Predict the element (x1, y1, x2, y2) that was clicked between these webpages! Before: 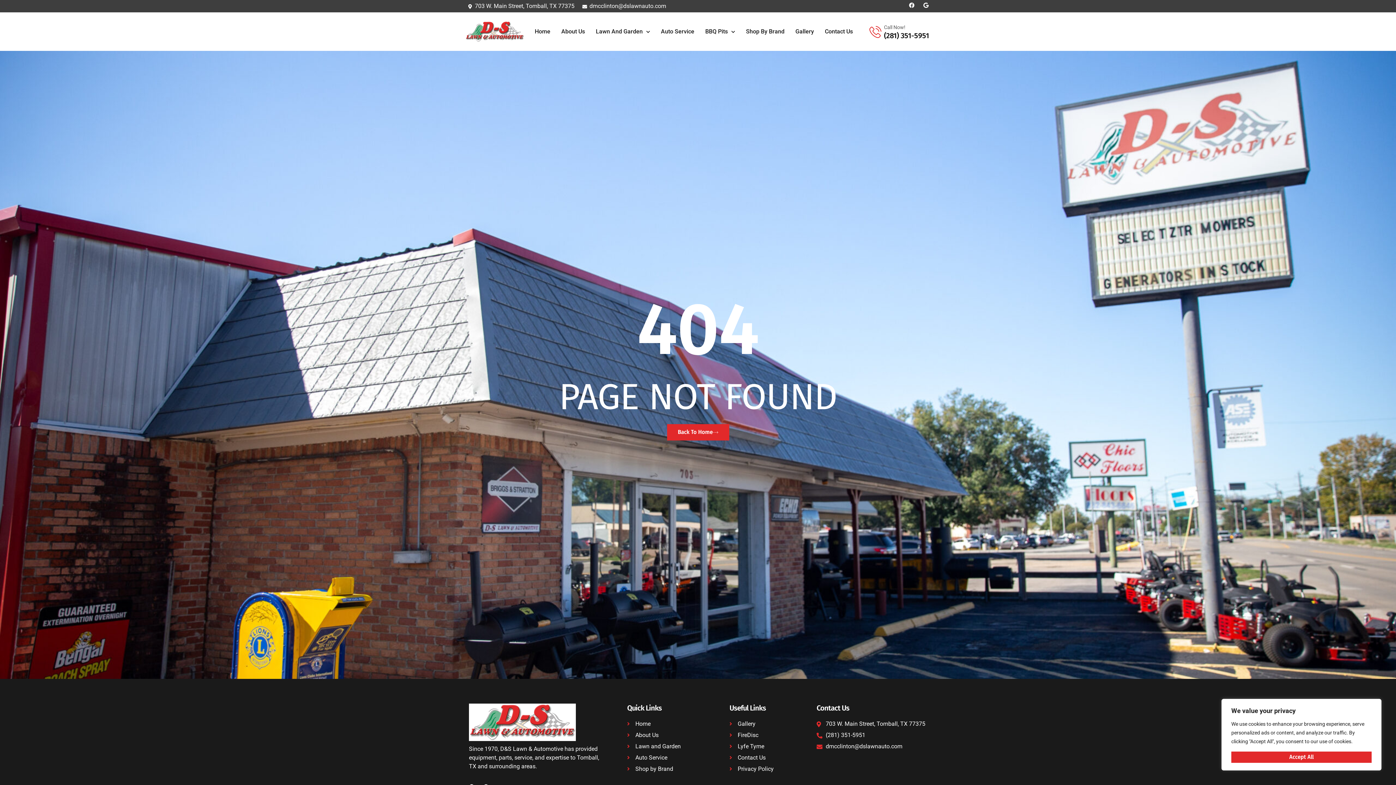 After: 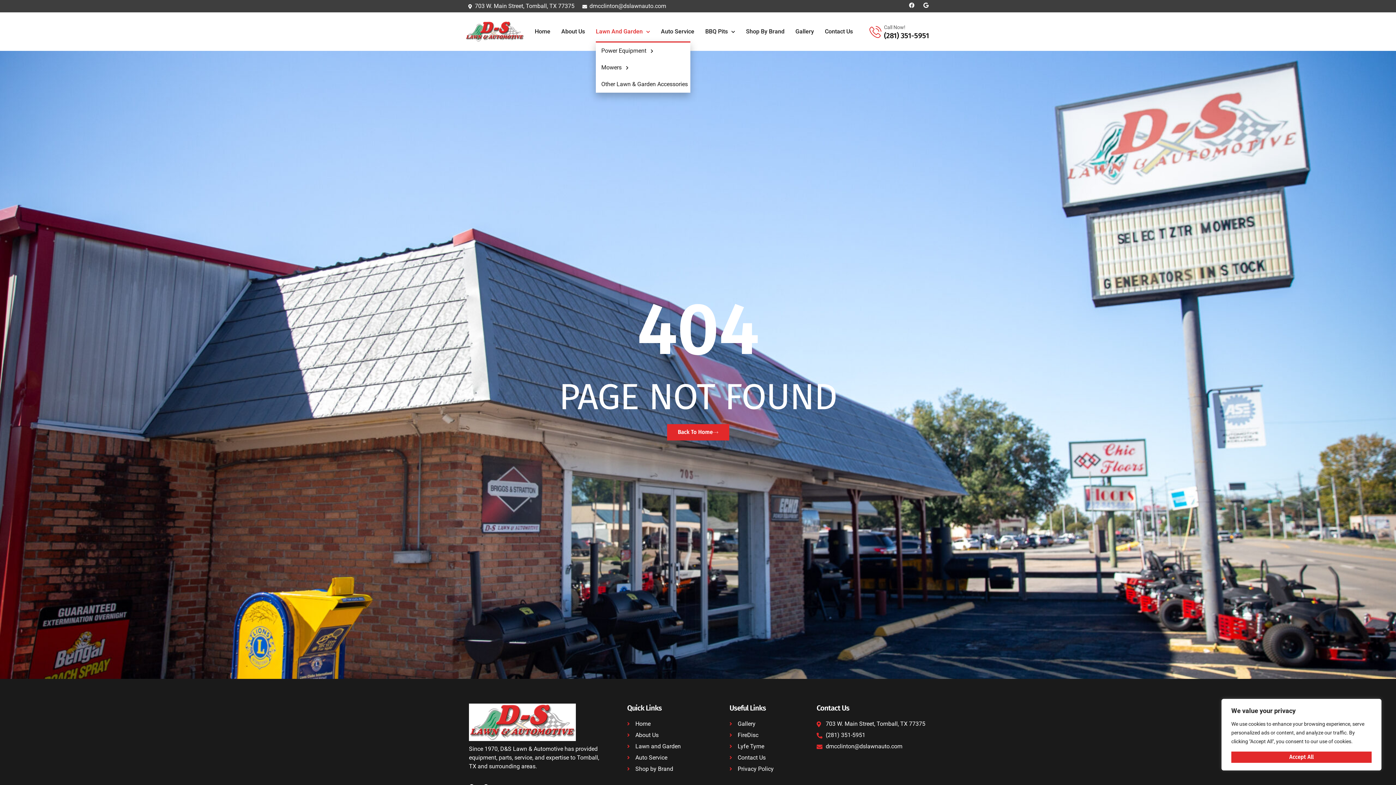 Action: label: Lawn And Garden bbox: (596, 21, 650, 41)